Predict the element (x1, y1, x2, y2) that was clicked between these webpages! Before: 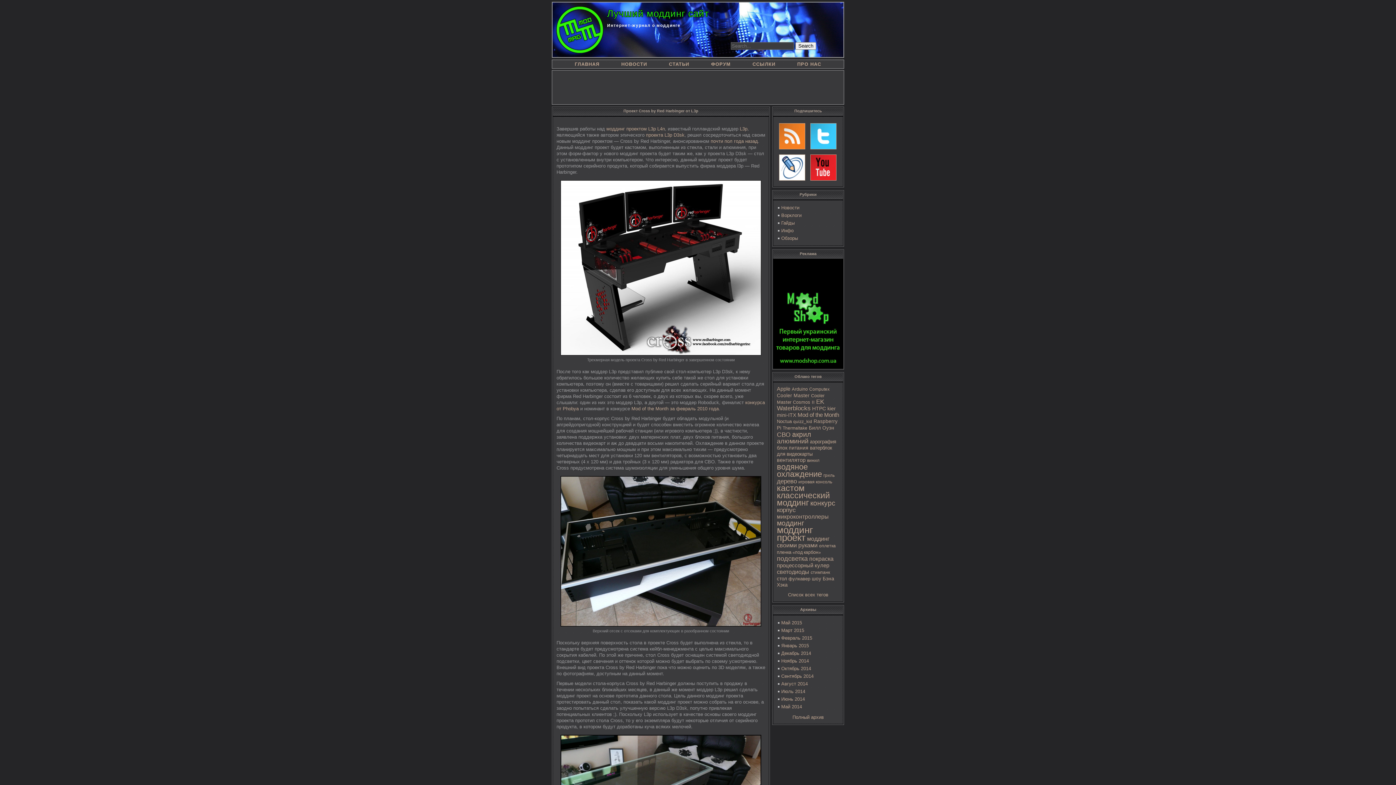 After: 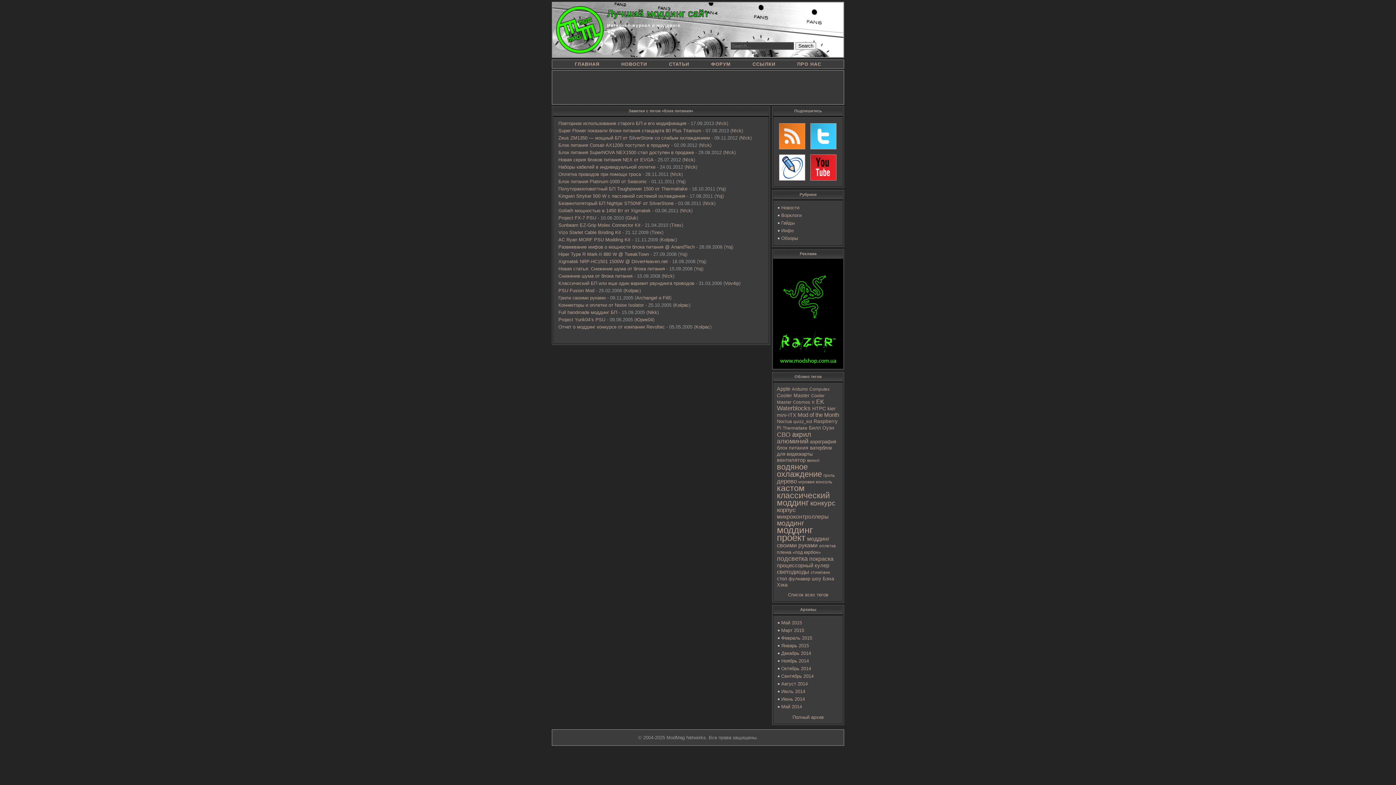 Action: bbox: (777, 445, 808, 450) label: блок питания (29 элементов)